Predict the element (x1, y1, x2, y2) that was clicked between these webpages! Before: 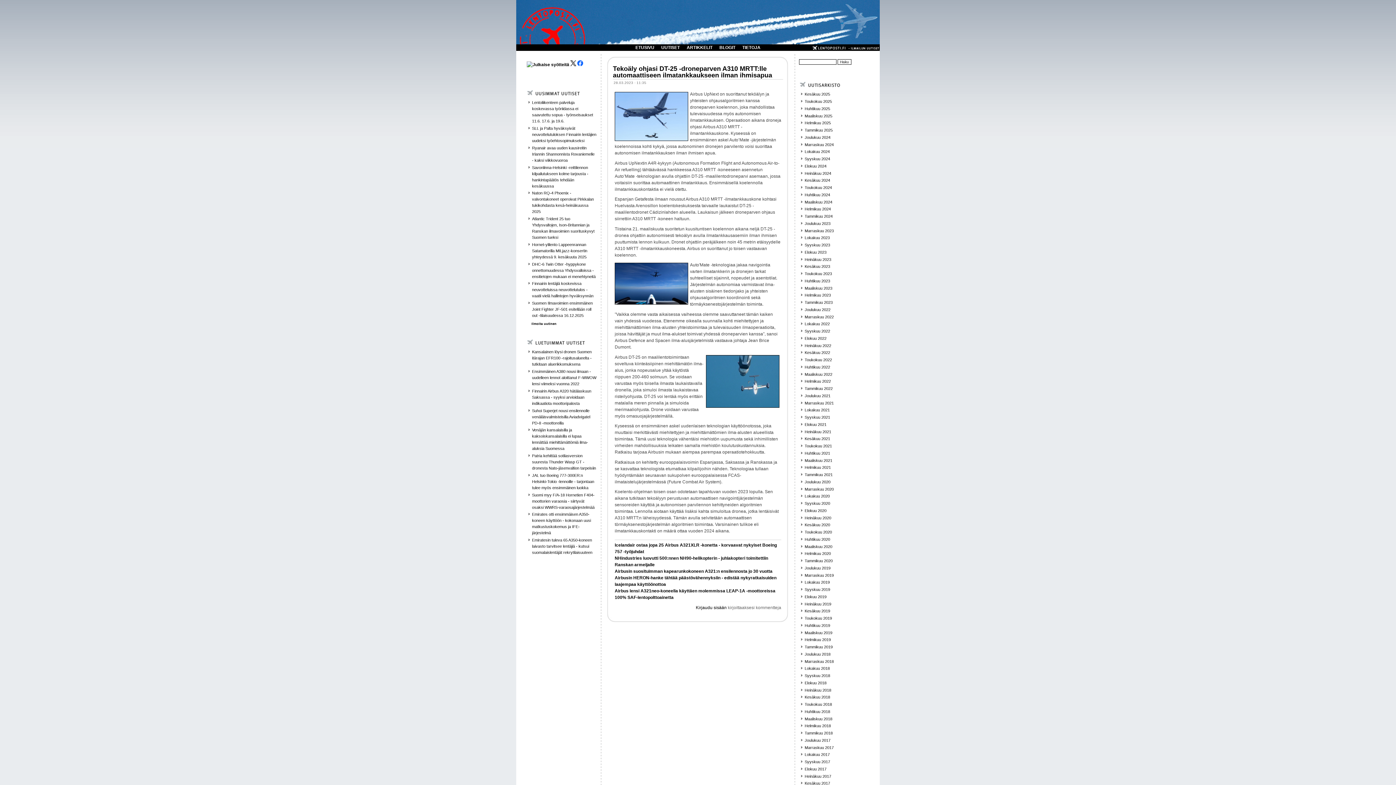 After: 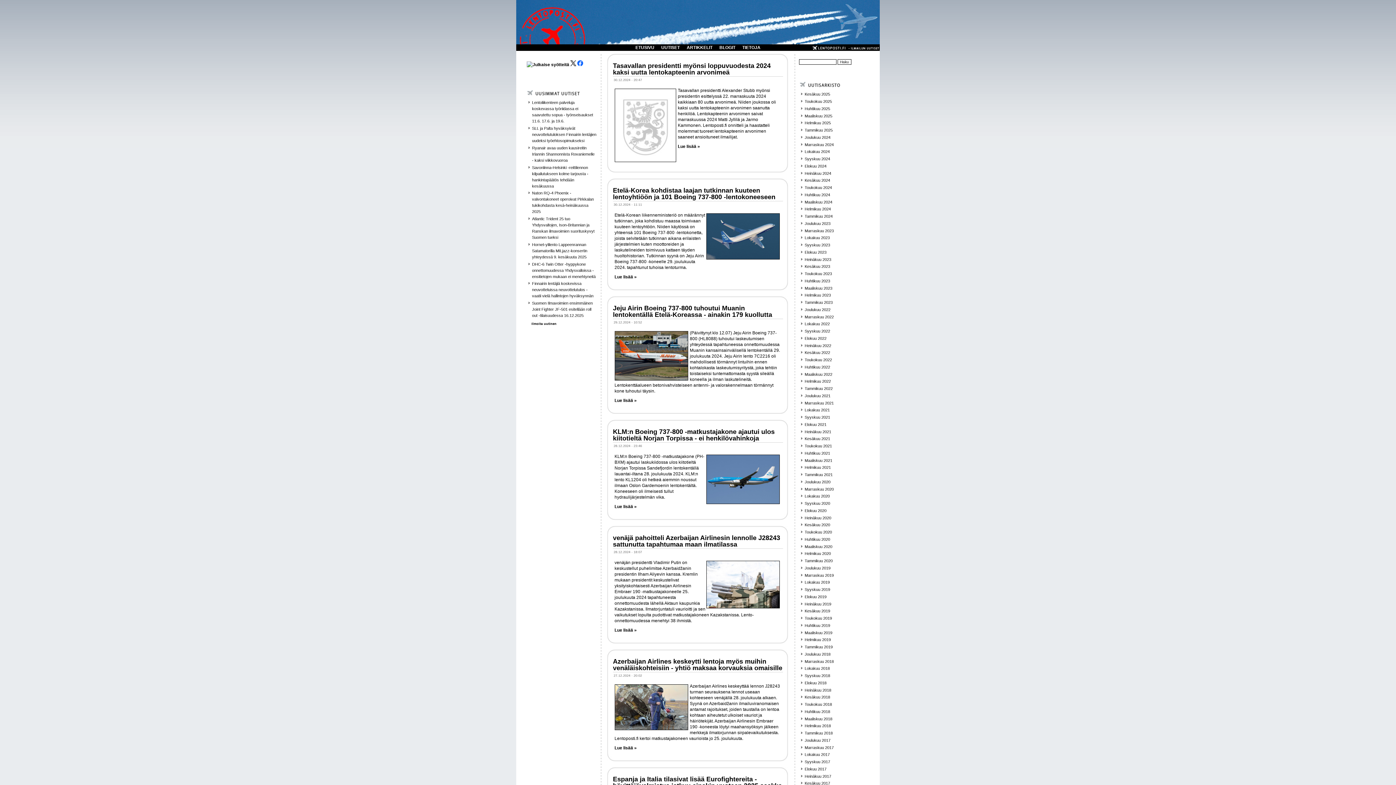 Action: bbox: (804, 135, 830, 139) label: Joulukuu 2024